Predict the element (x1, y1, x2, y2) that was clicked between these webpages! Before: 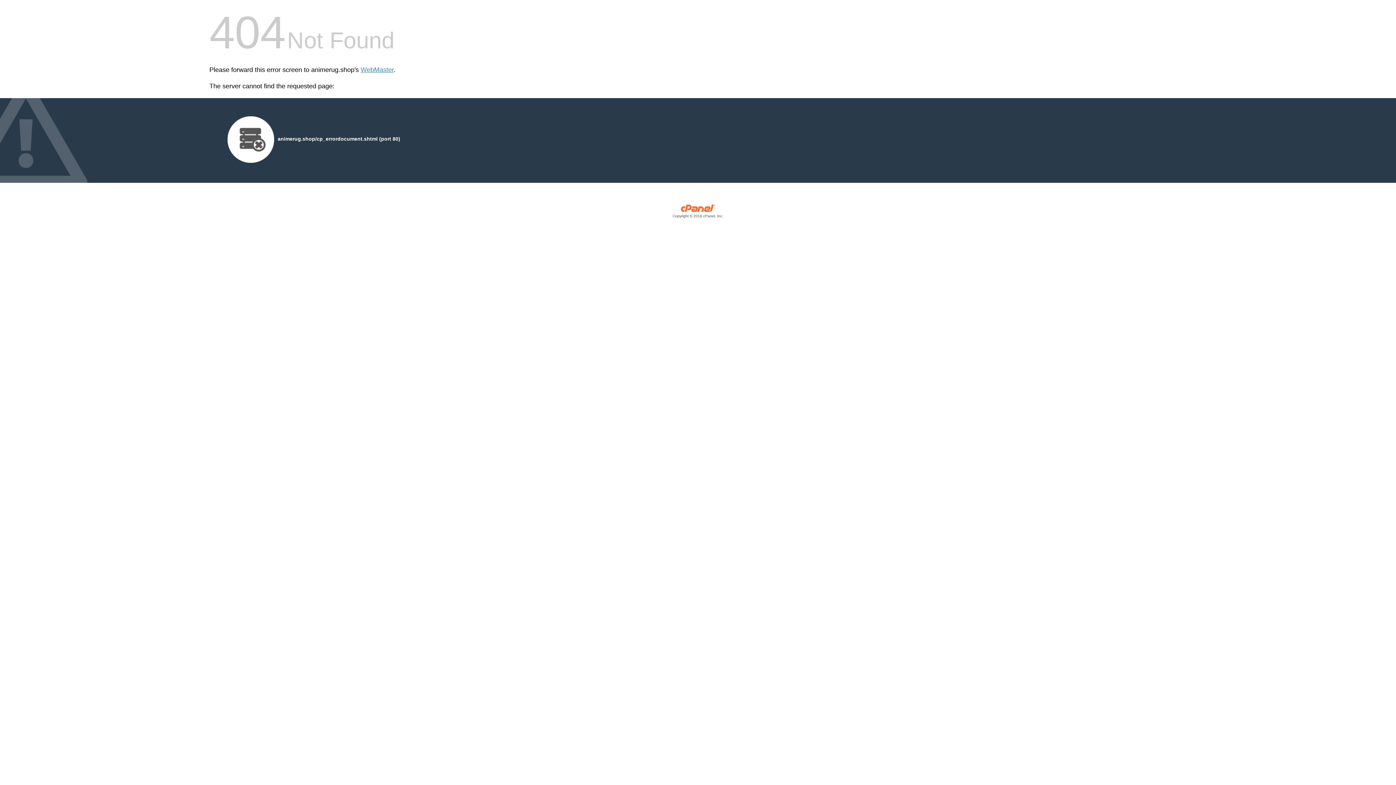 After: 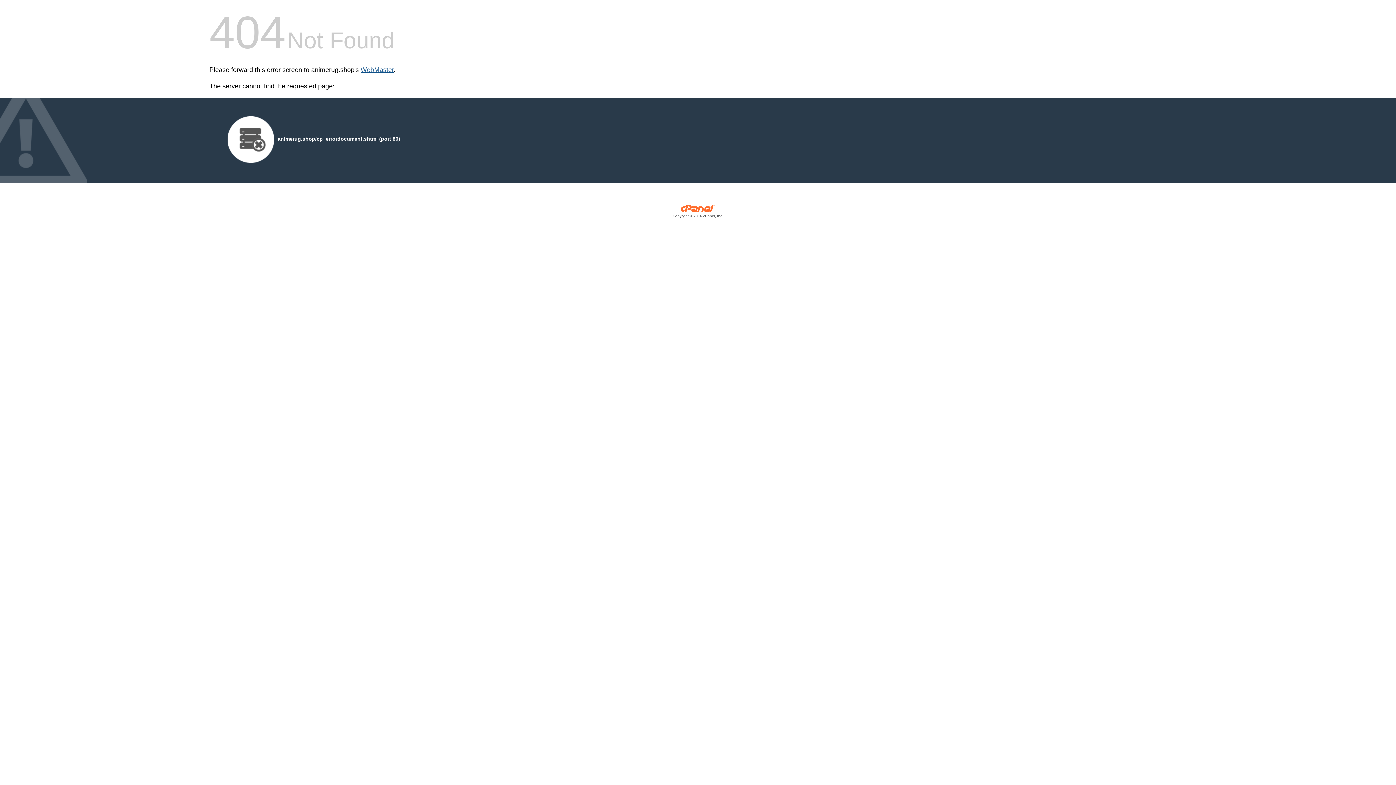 Action: bbox: (360, 66, 393, 73) label: WebMaster